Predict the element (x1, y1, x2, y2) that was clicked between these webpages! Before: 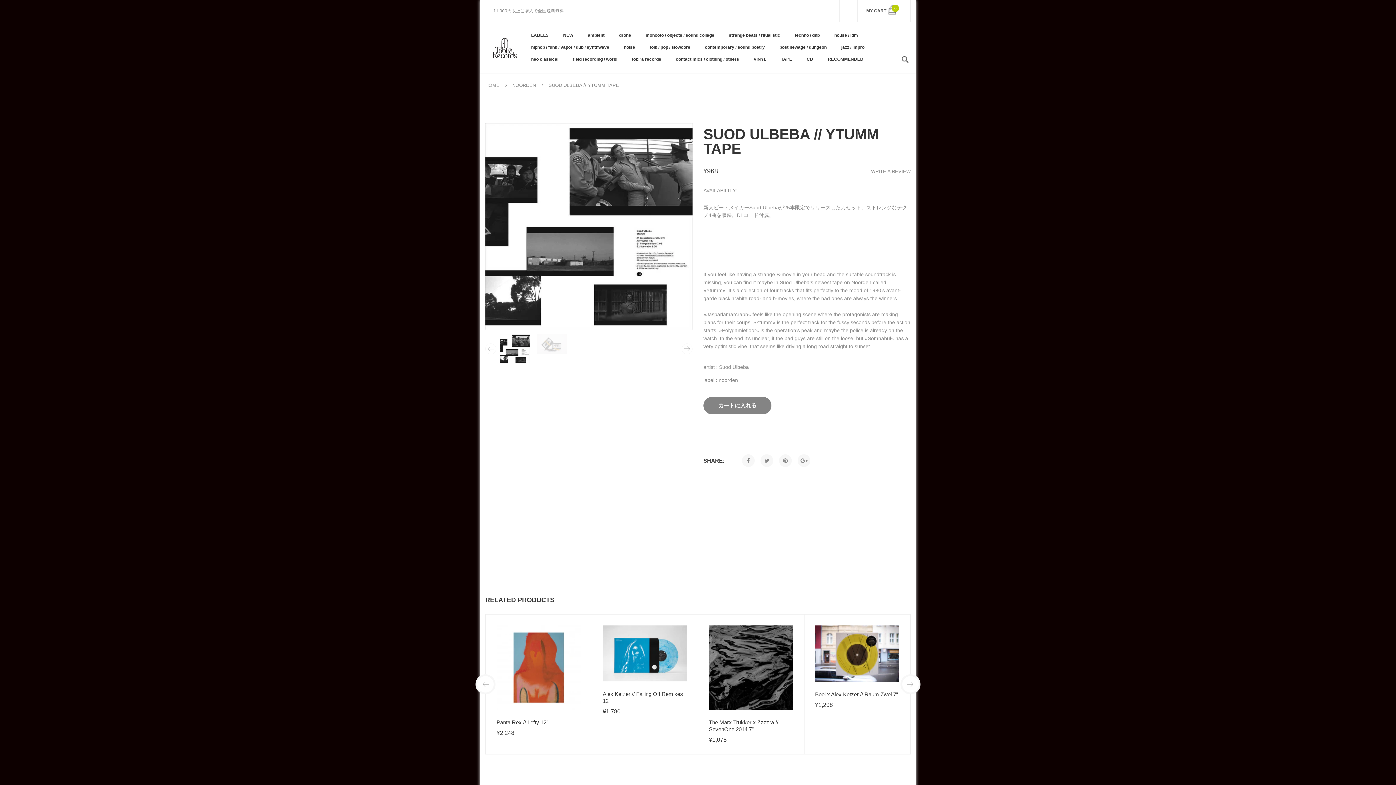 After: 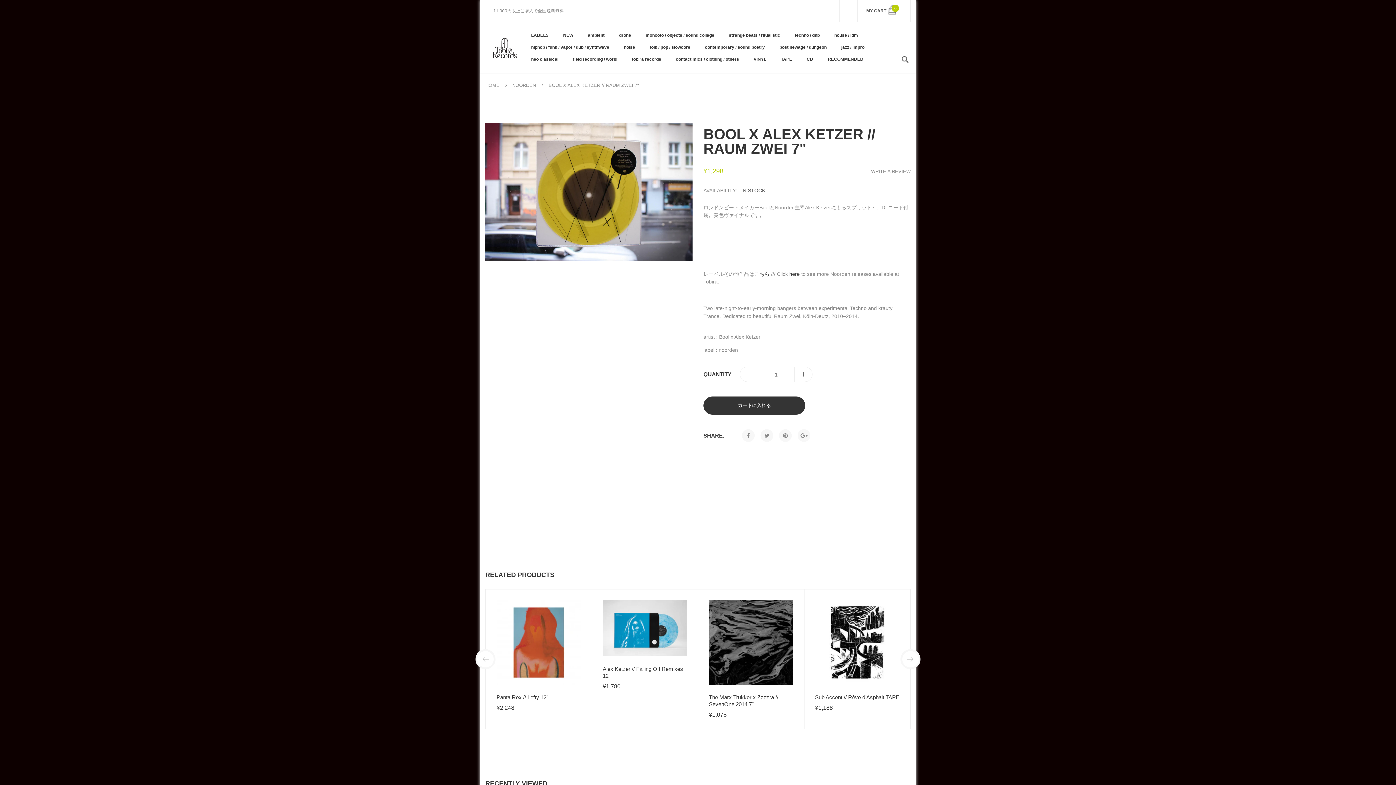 Action: bbox: (815, 691, 898, 697) label: Bool x Alex Ketzer // Raum Zwei 7"